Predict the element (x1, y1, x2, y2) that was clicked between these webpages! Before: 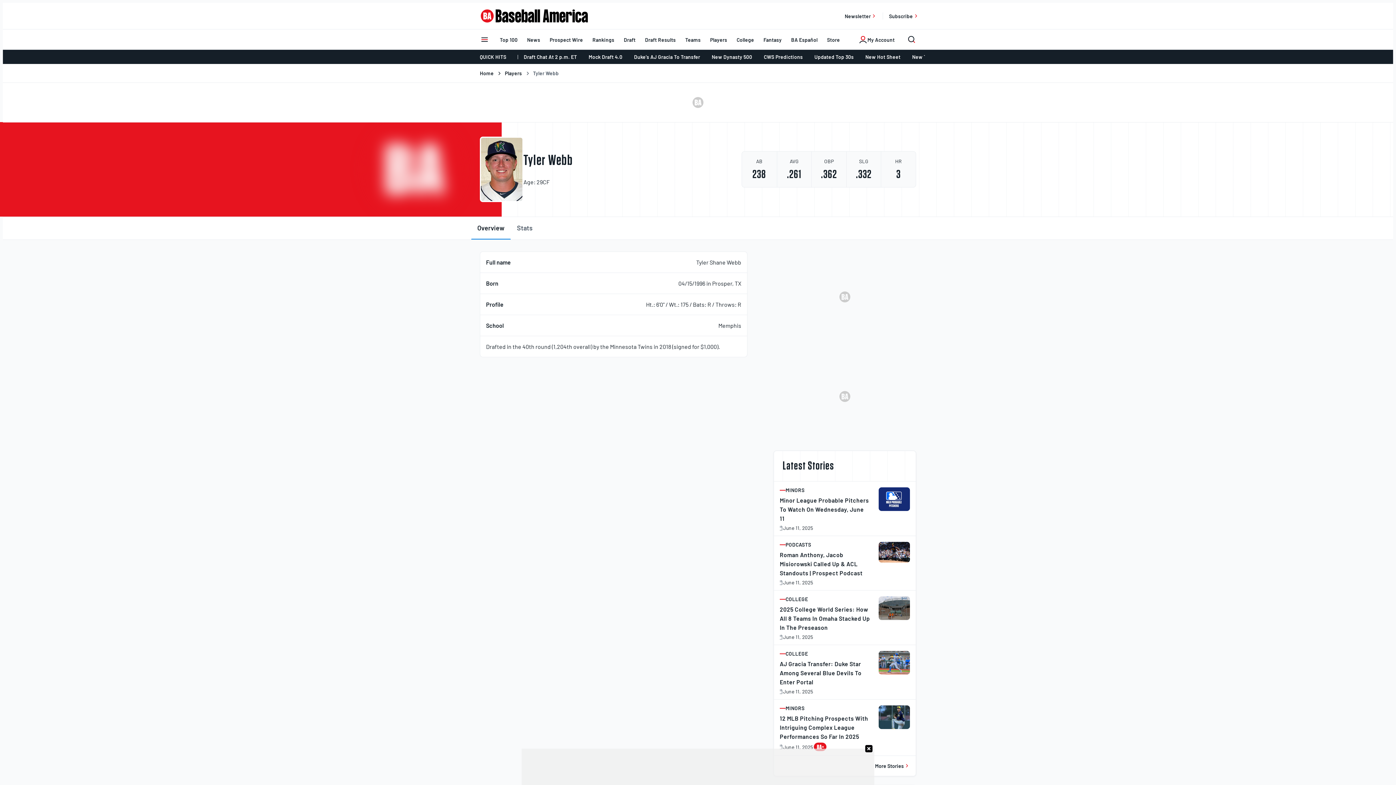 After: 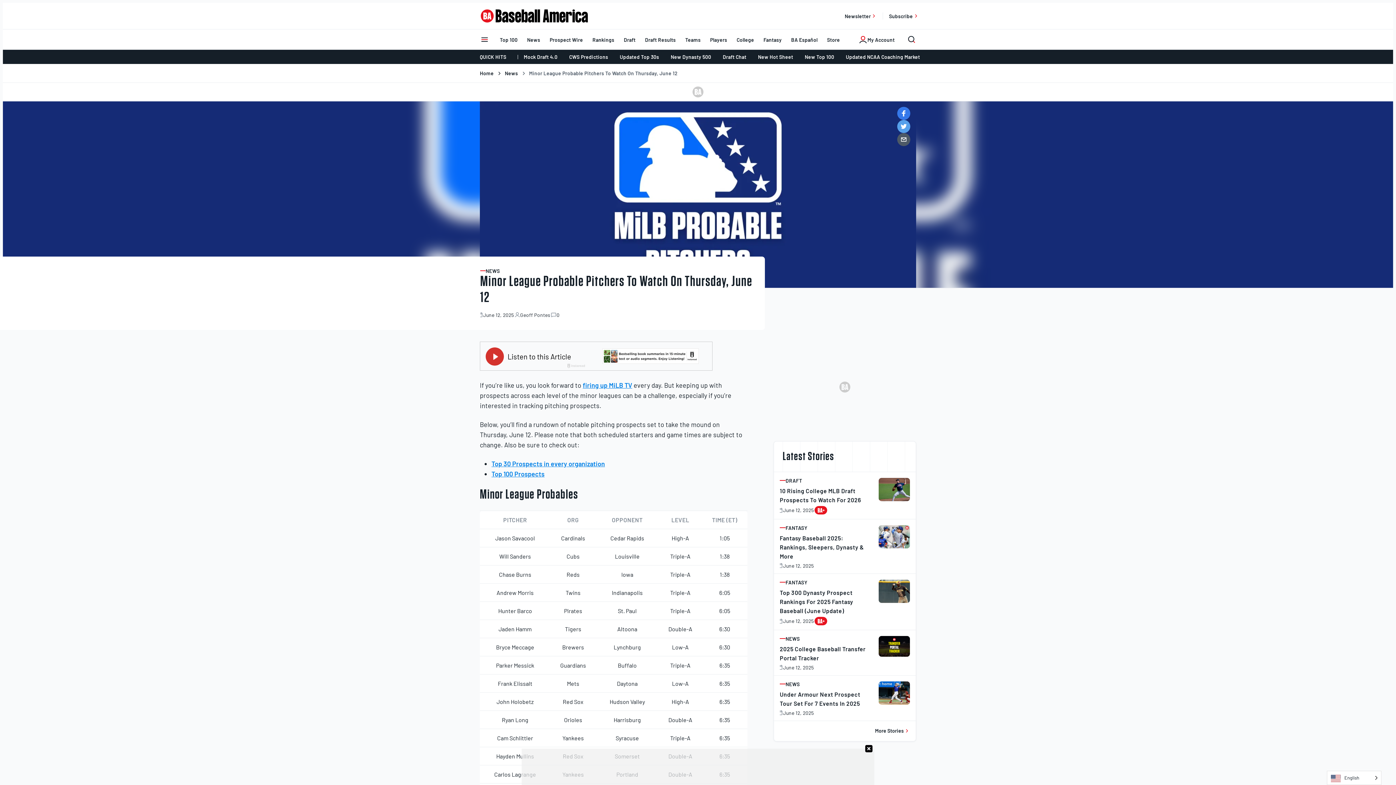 Action: bbox: (878, 486, 910, 531)